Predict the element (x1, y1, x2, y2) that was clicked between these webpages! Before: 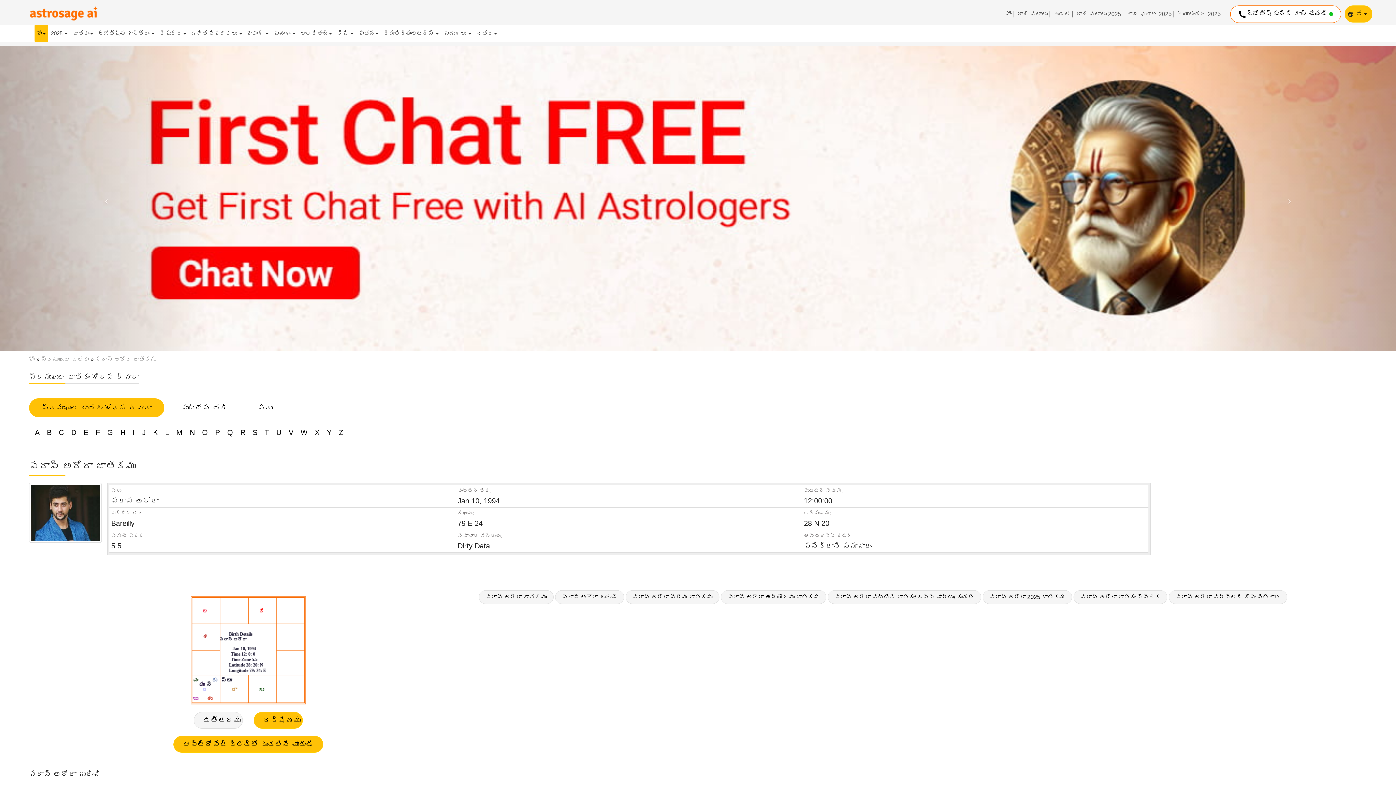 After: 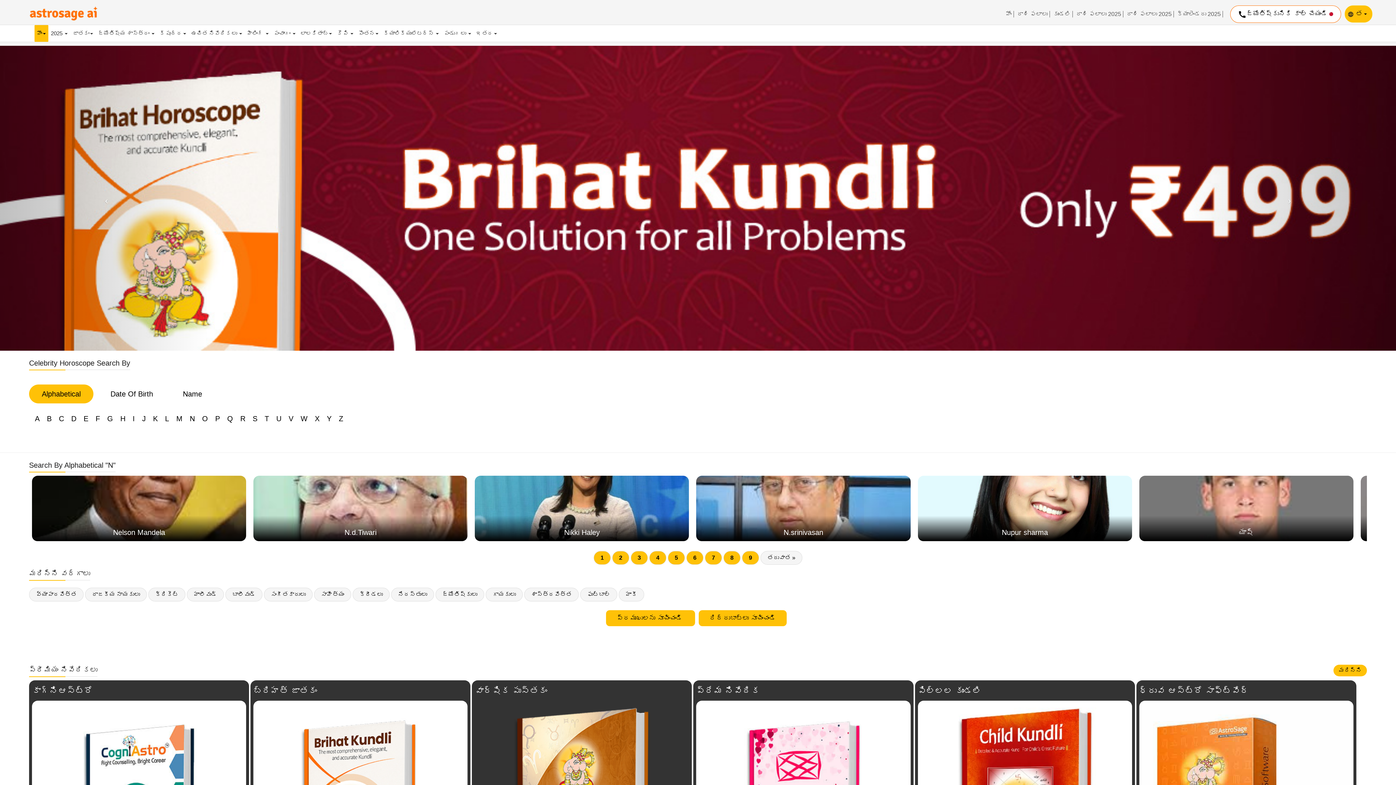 Action: bbox: (186, 427, 197, 438) label: N